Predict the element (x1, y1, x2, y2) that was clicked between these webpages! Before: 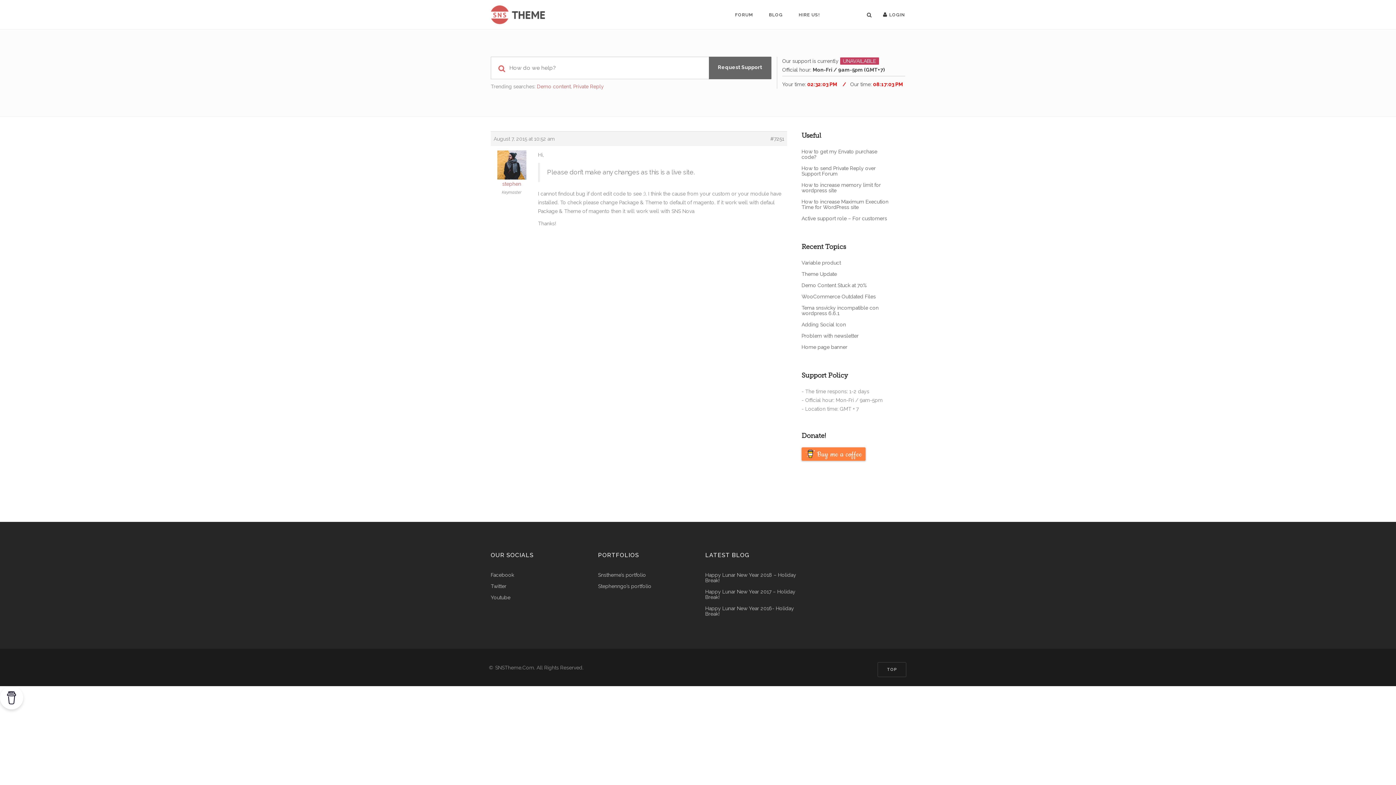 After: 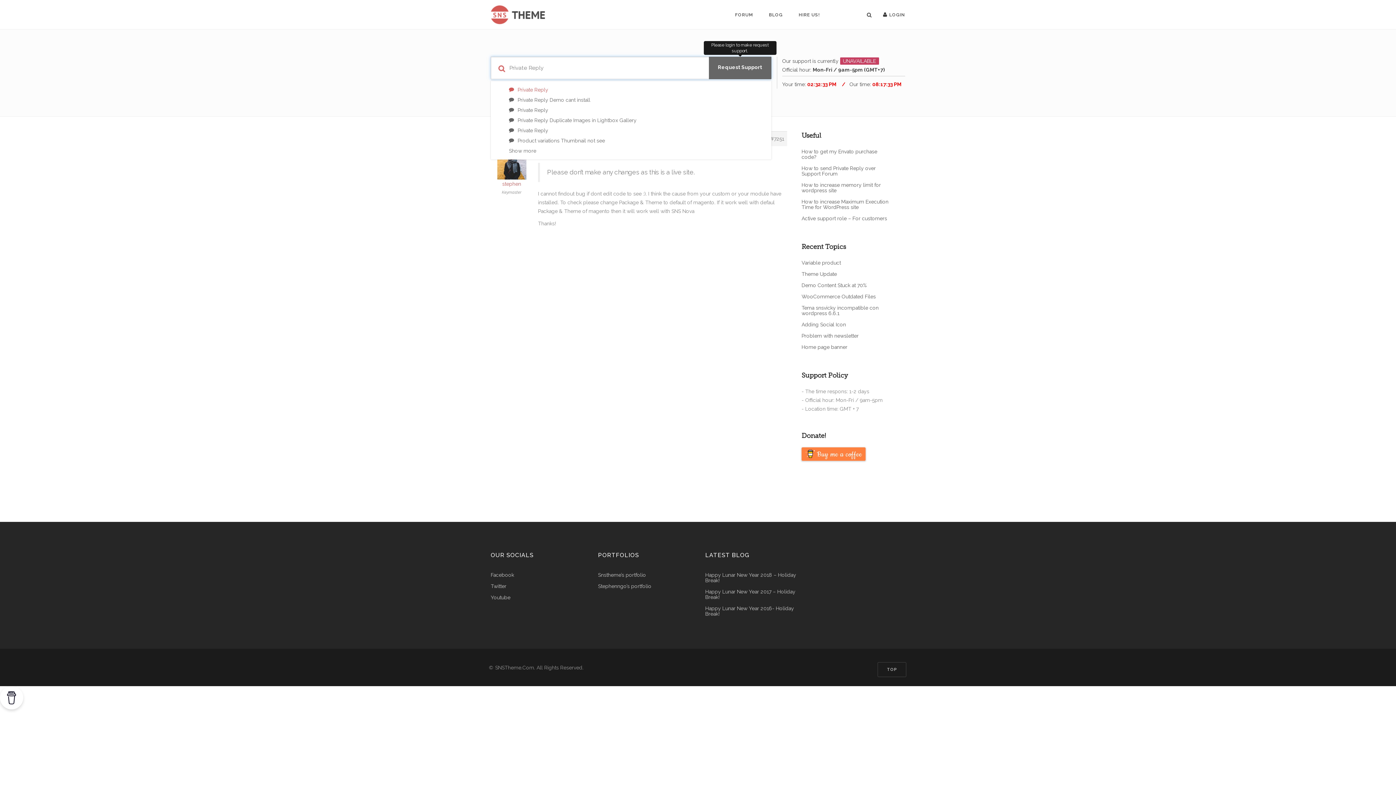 Action: label: Private Reply bbox: (573, 83, 604, 89)